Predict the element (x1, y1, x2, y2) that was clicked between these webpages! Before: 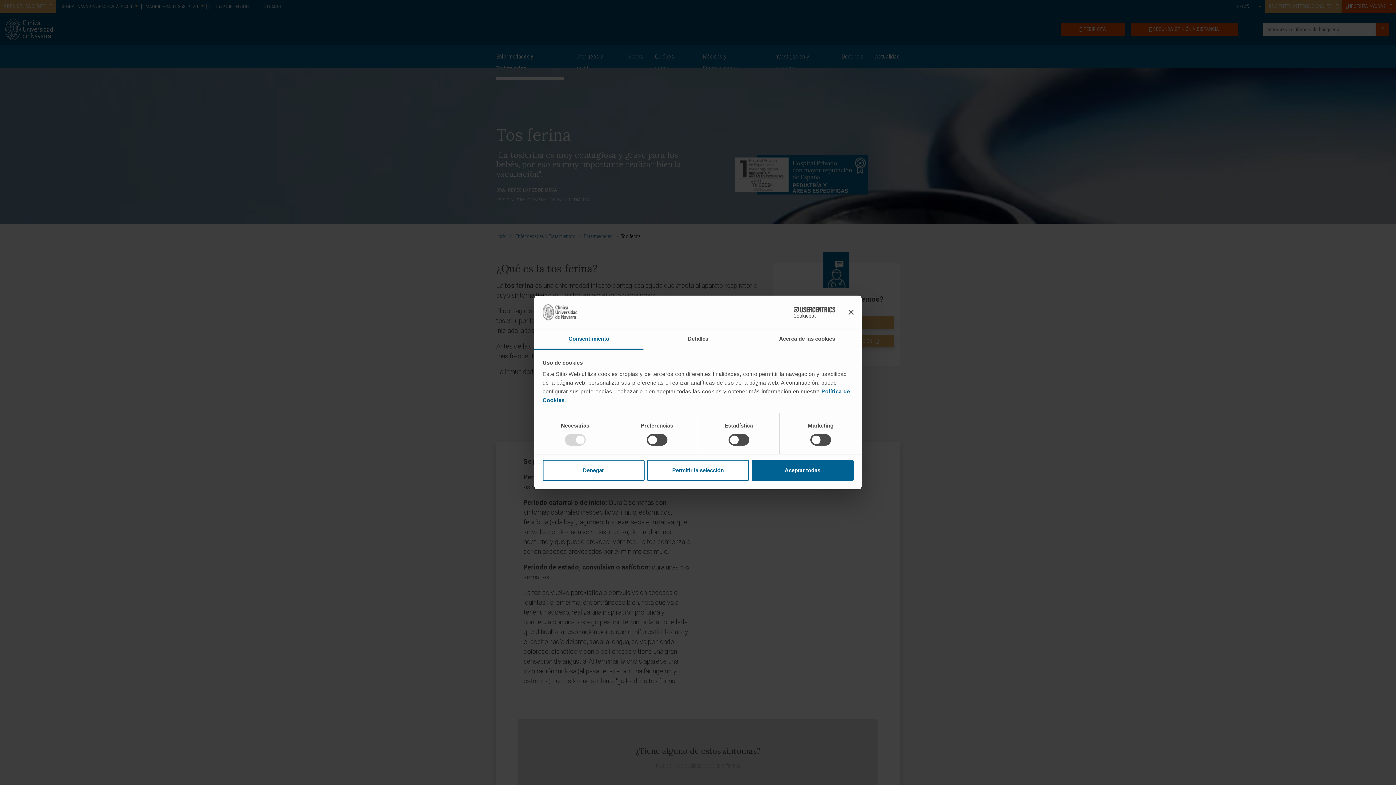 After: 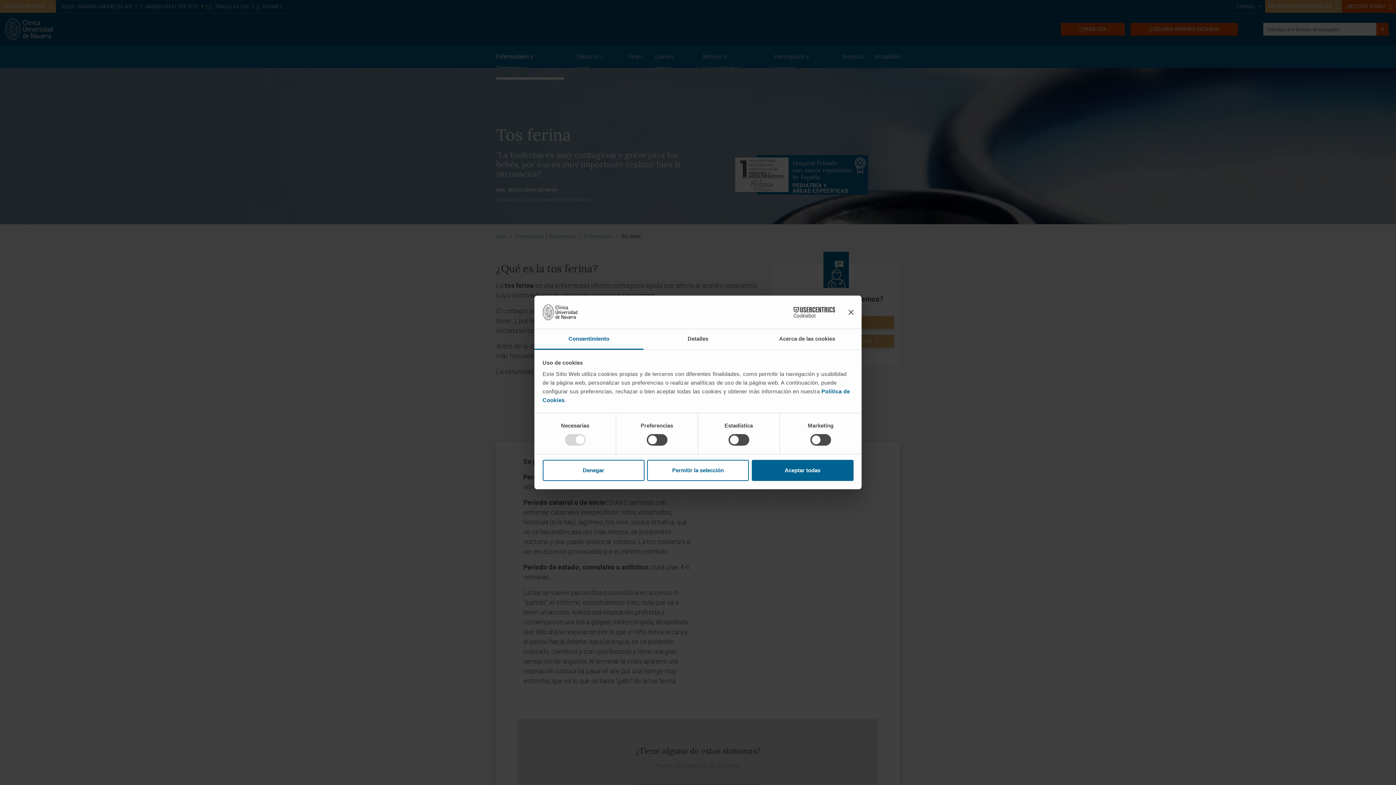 Action: bbox: (771, 306, 835, 317) label: Cookiebot - opens in a new window